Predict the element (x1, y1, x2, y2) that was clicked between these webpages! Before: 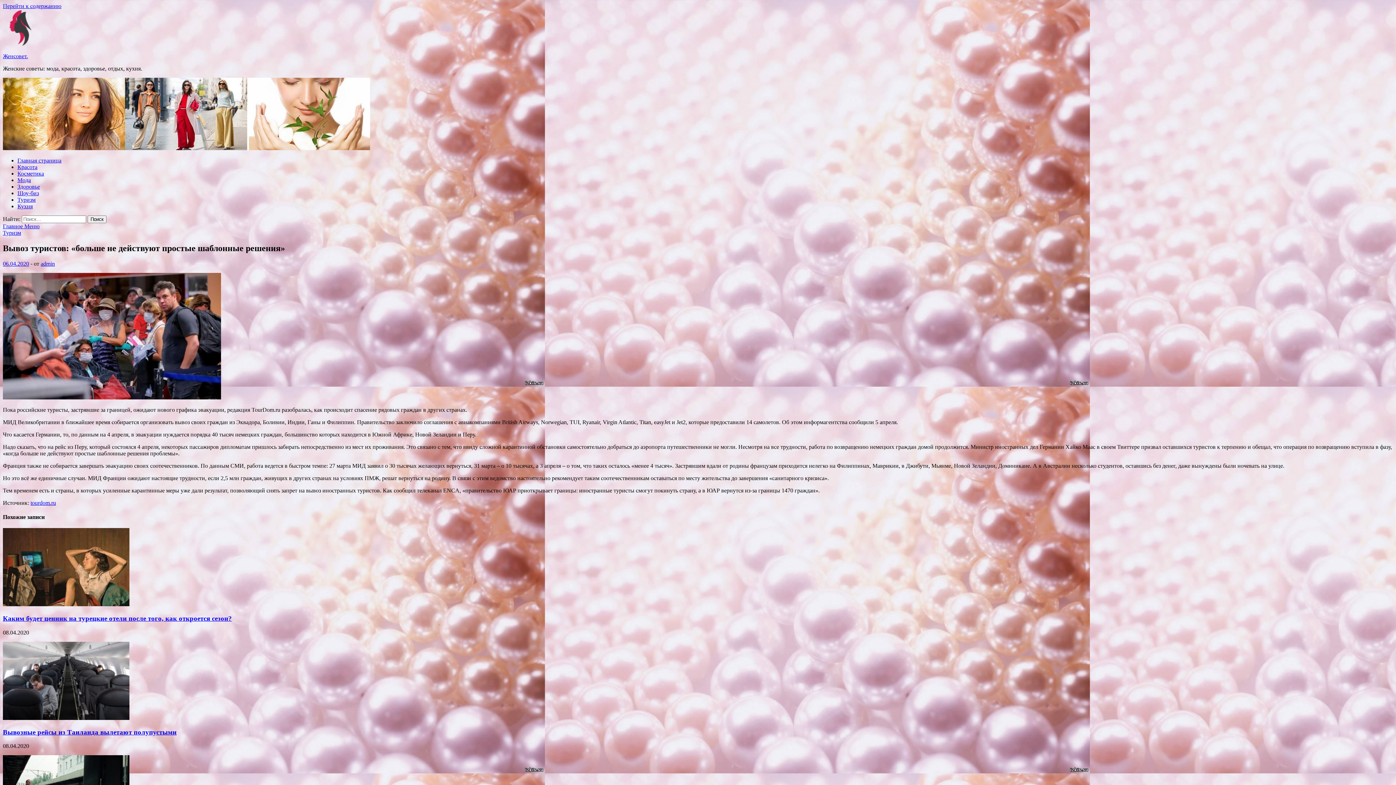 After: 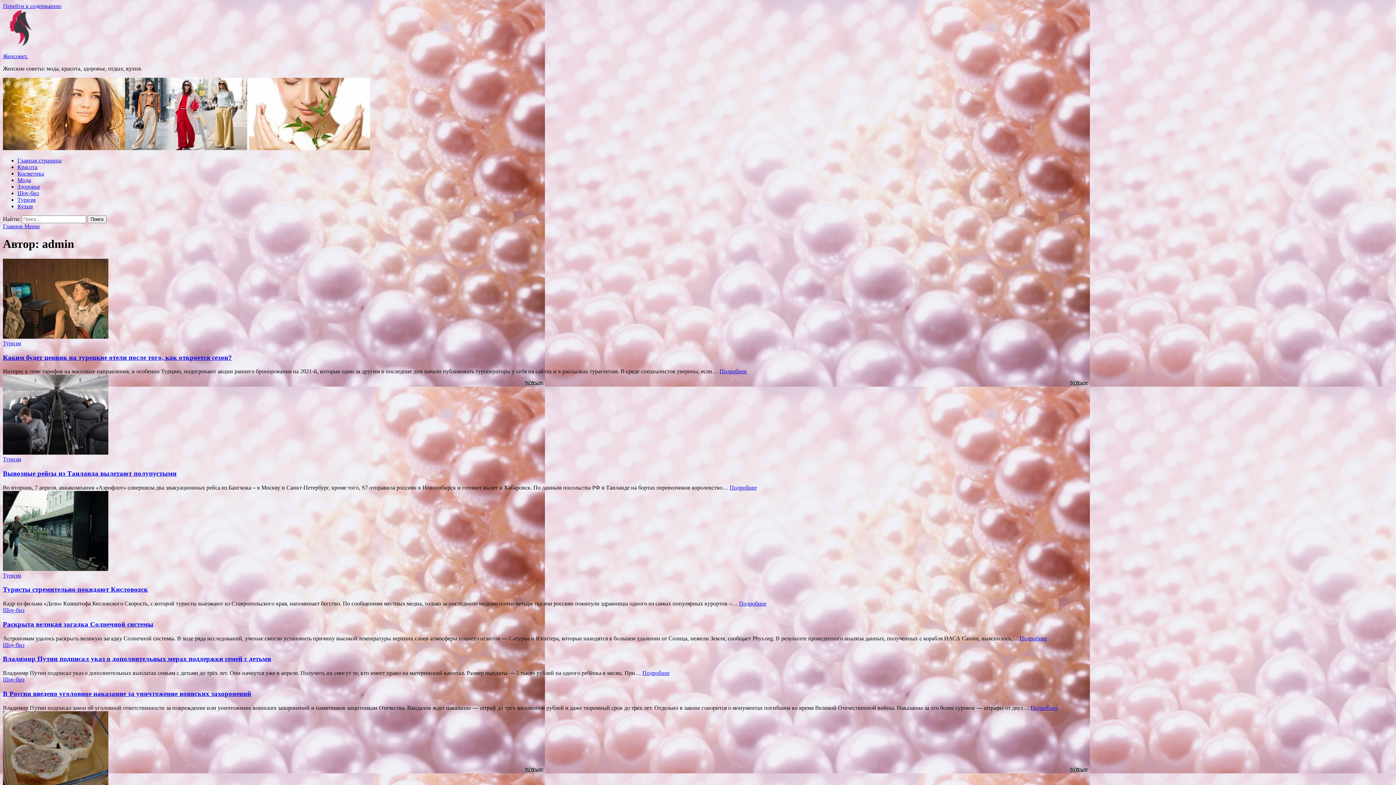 Action: label: admin bbox: (40, 260, 54, 266)